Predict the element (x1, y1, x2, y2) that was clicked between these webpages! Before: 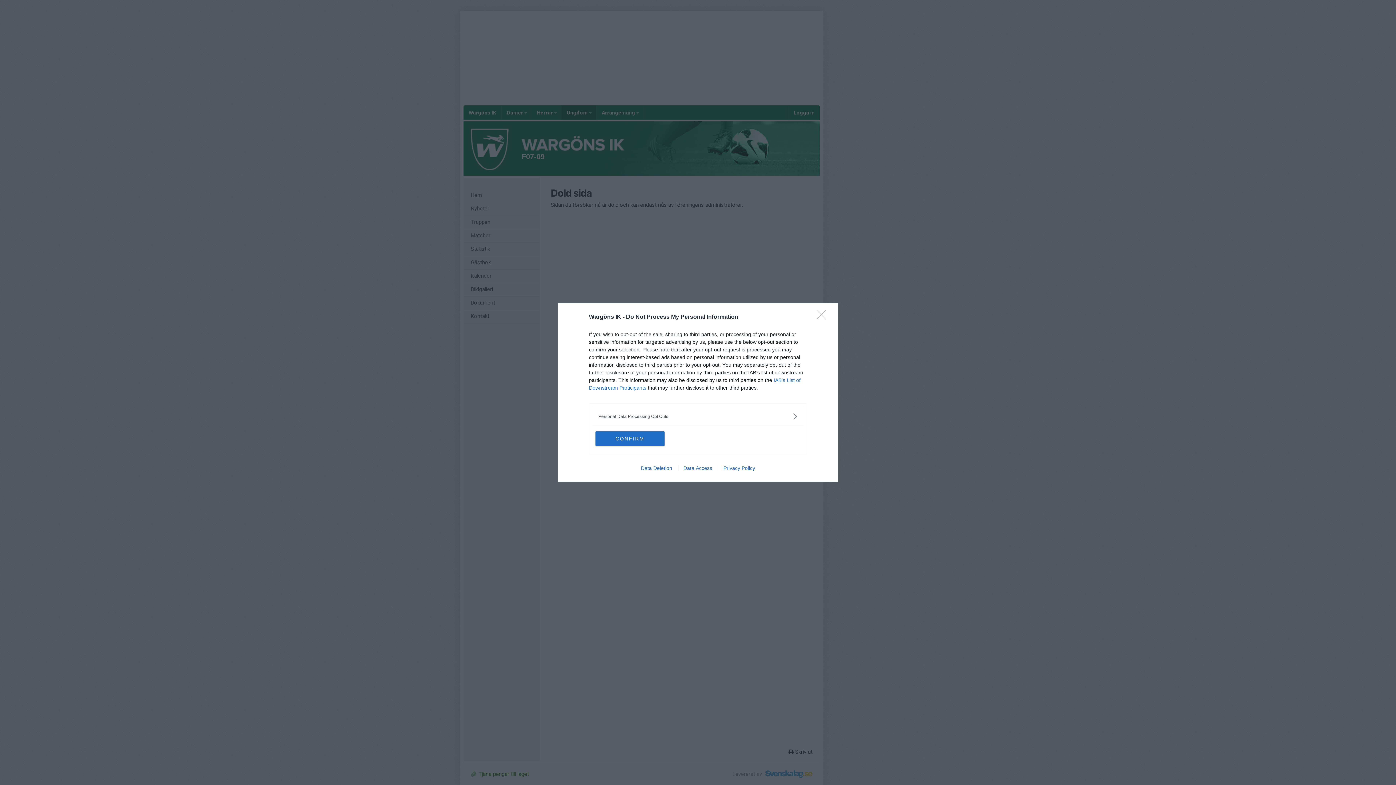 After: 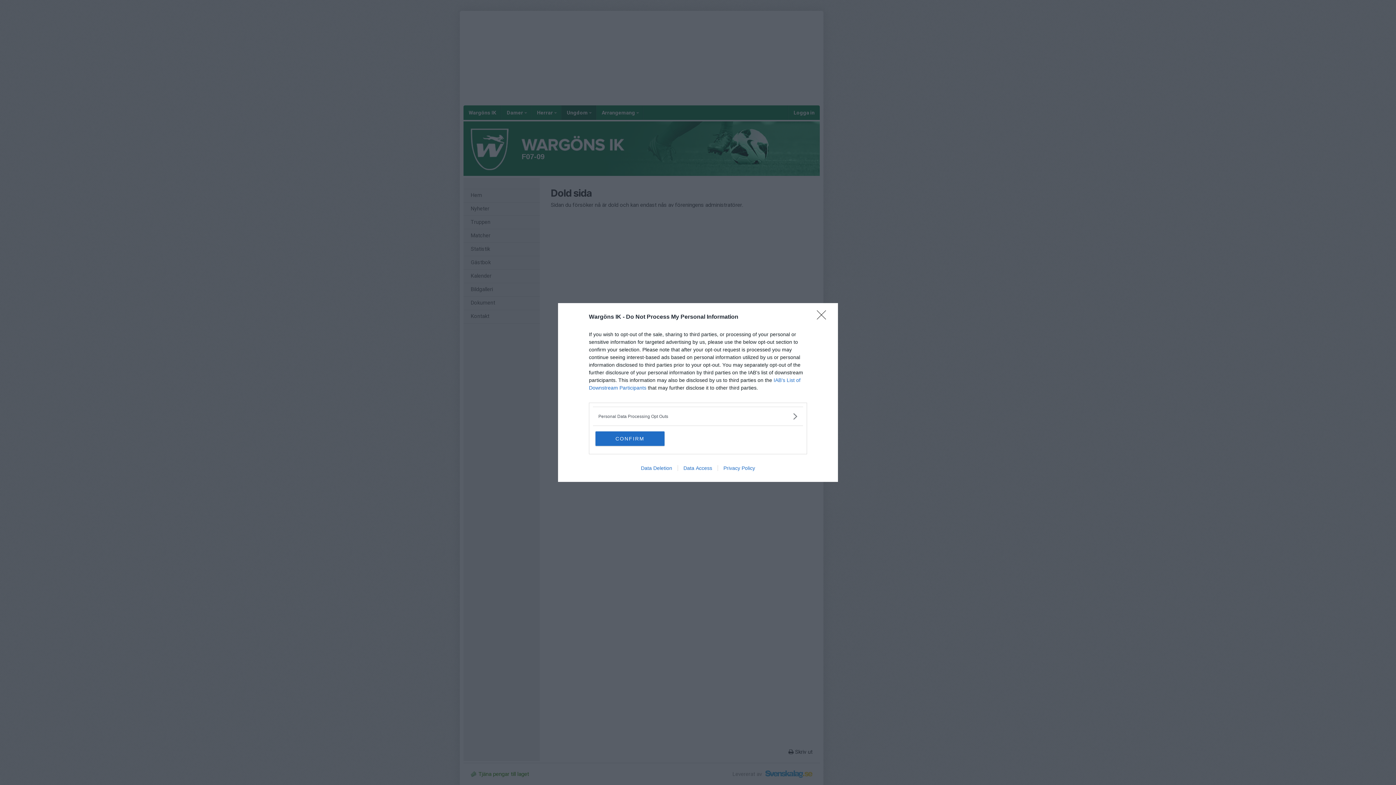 Action: label: Privacy Policy bbox: (717, 465, 760, 471)